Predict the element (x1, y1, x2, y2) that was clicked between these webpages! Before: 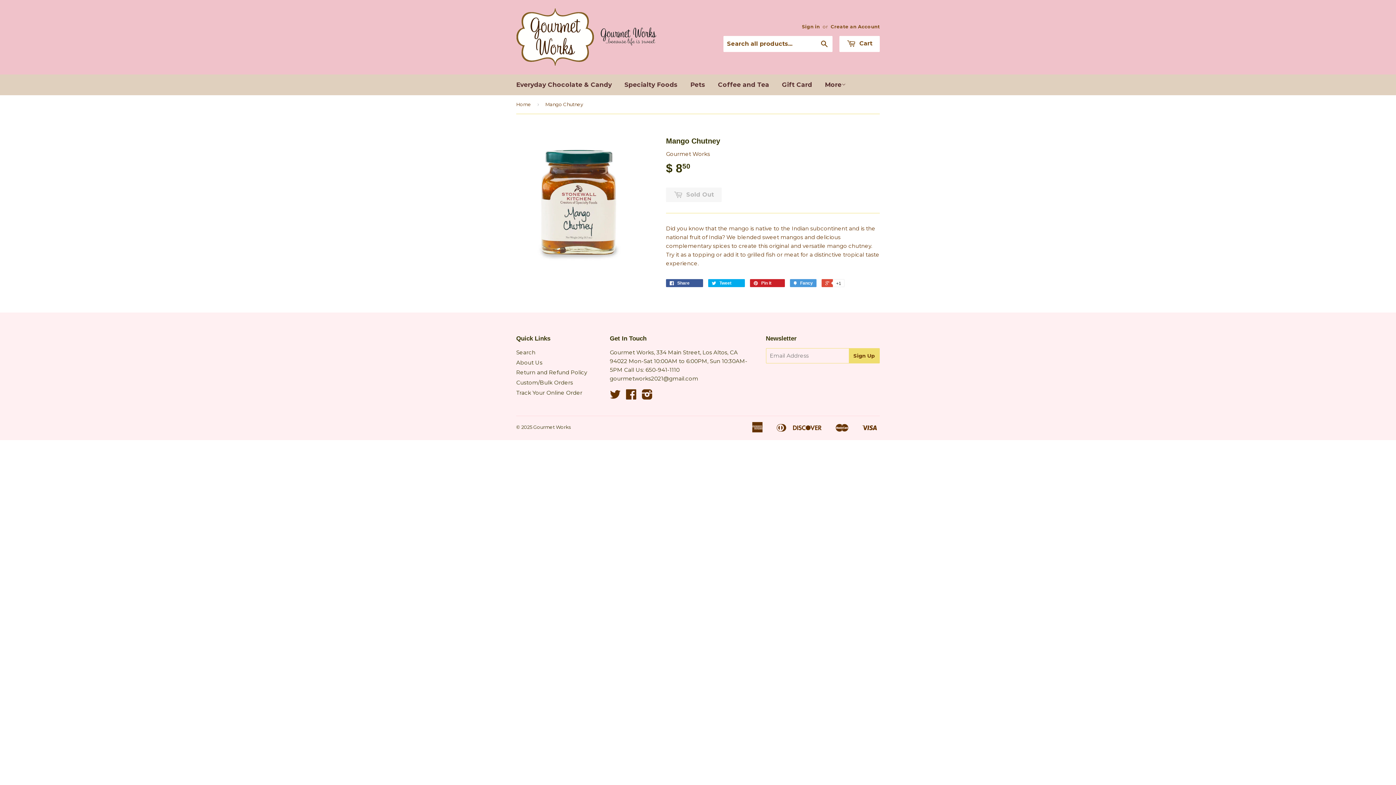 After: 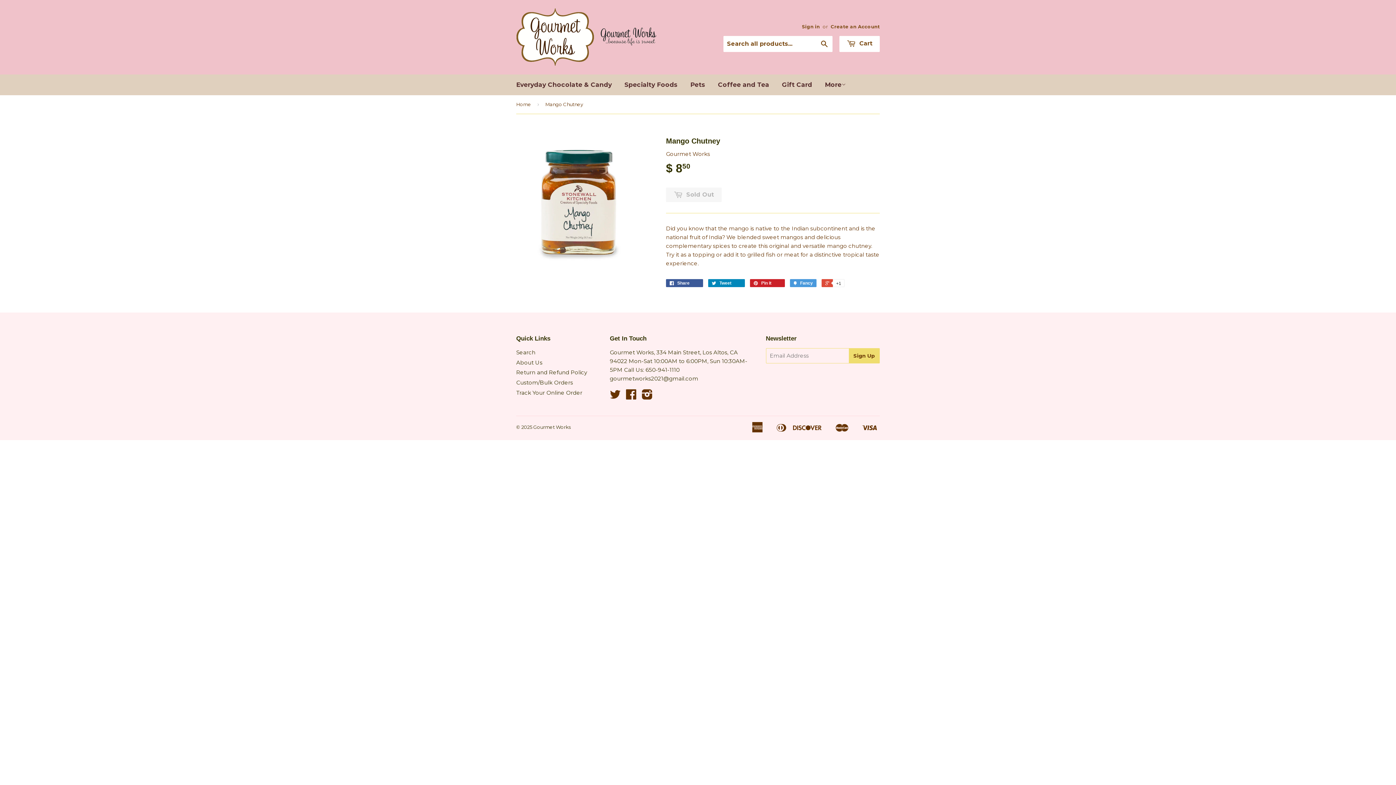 Action: label:  Tweet 0 bbox: (708, 279, 745, 287)